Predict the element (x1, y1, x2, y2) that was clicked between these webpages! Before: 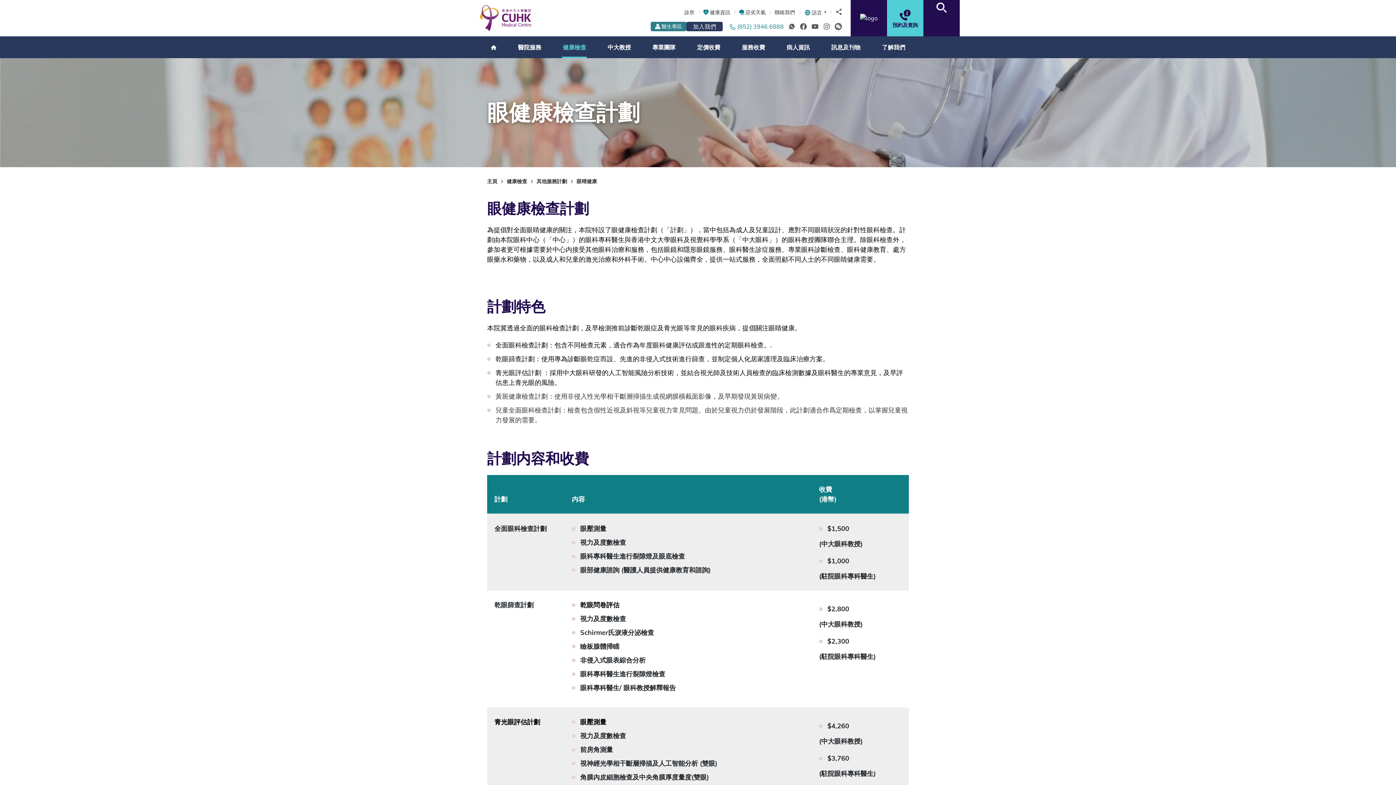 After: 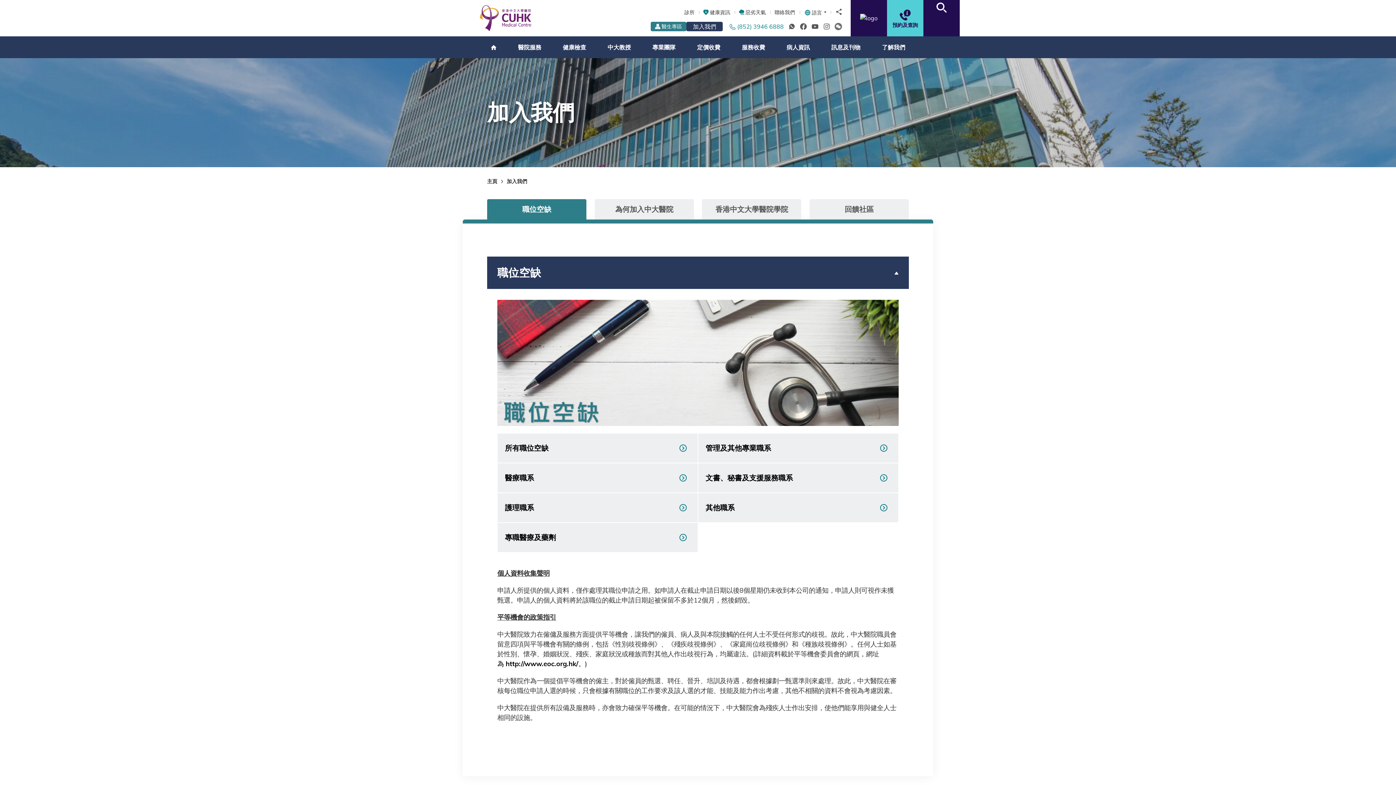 Action: label: 加入我們 bbox: (686, 21, 722, 31)